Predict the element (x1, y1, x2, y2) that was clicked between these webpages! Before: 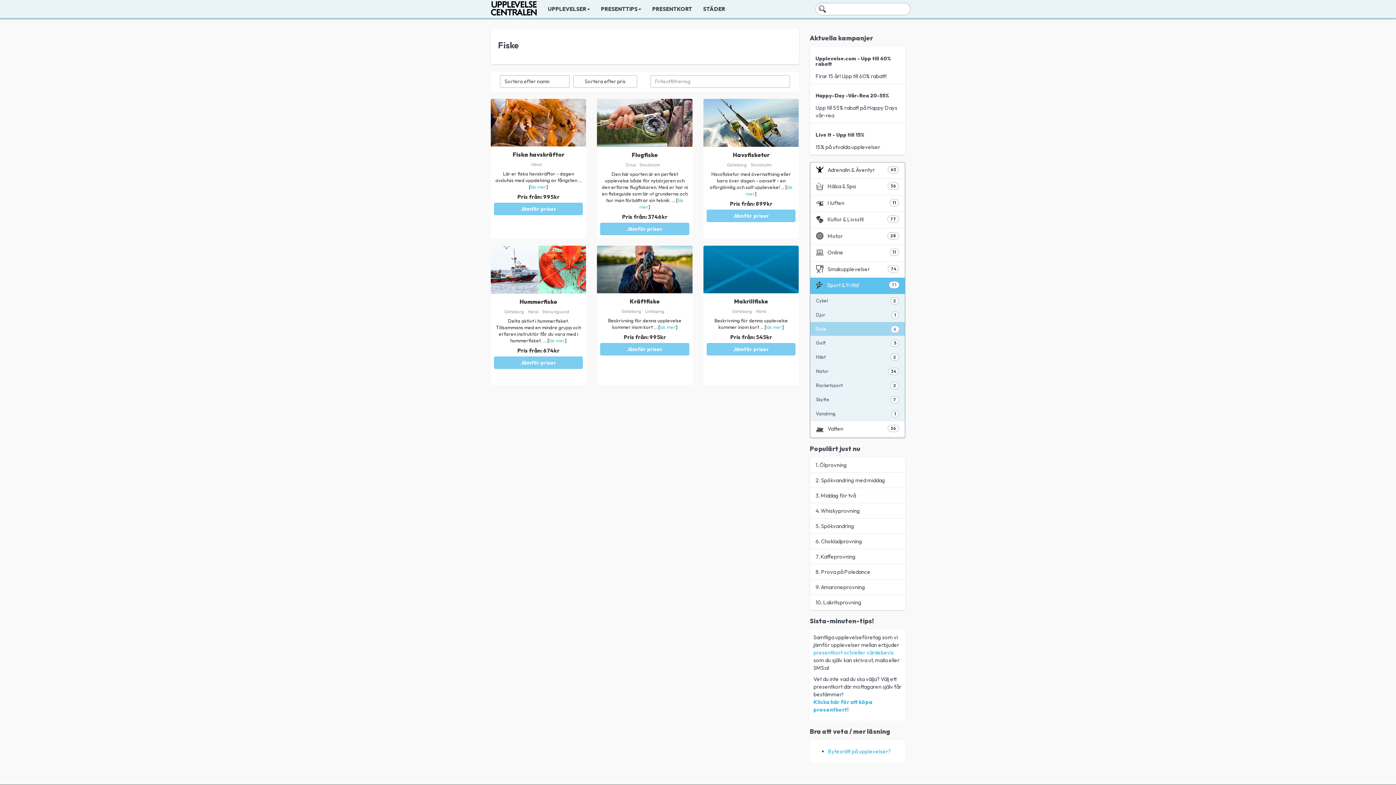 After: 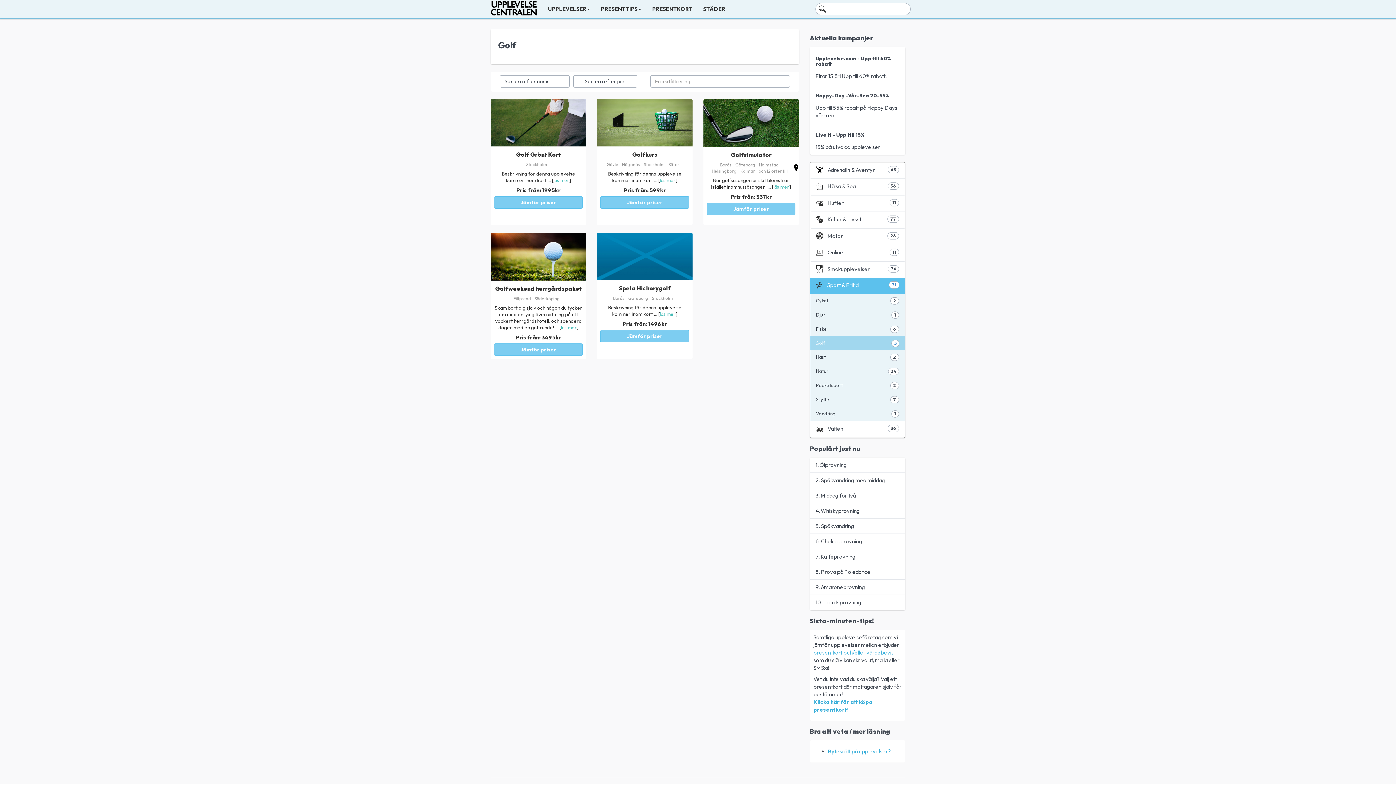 Action: label: Golf
5 bbox: (810, 335, 905, 350)